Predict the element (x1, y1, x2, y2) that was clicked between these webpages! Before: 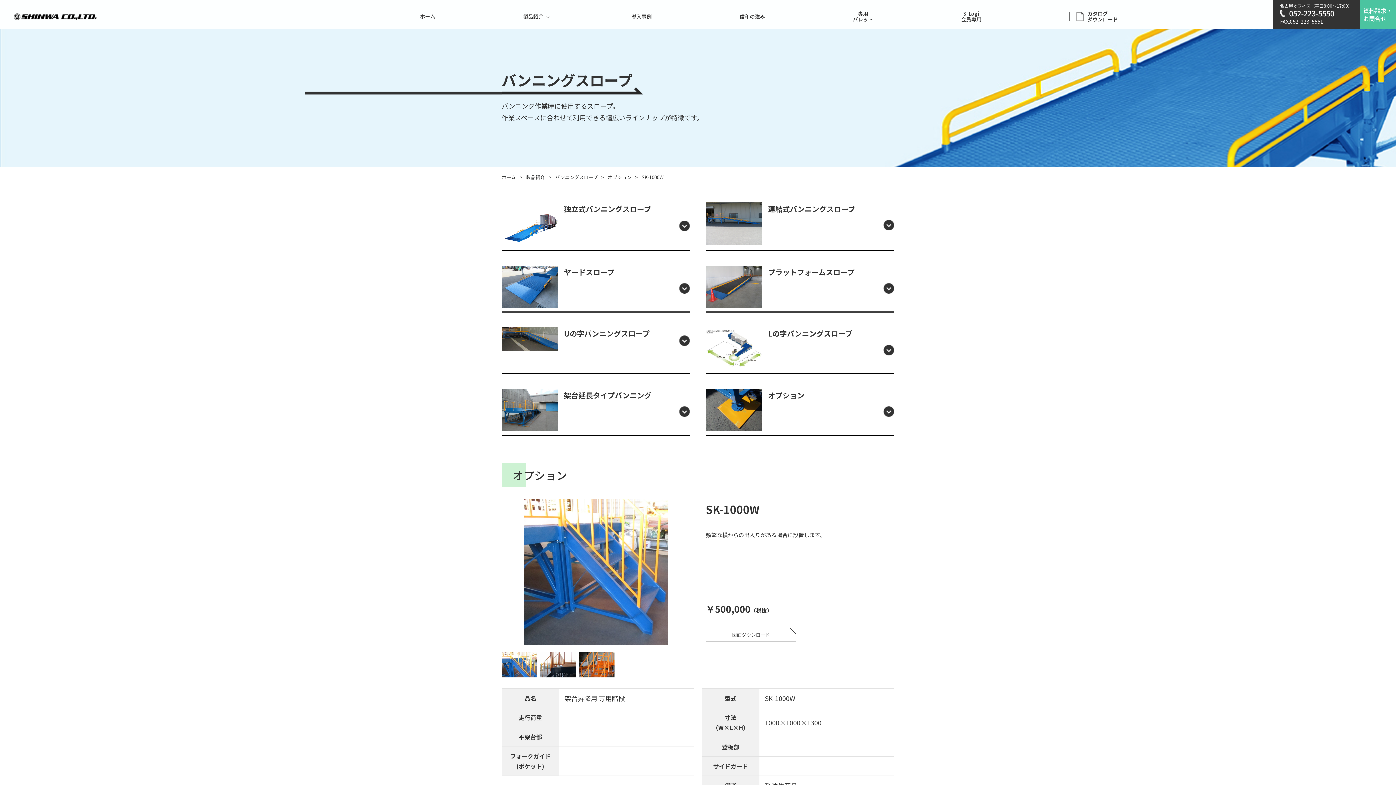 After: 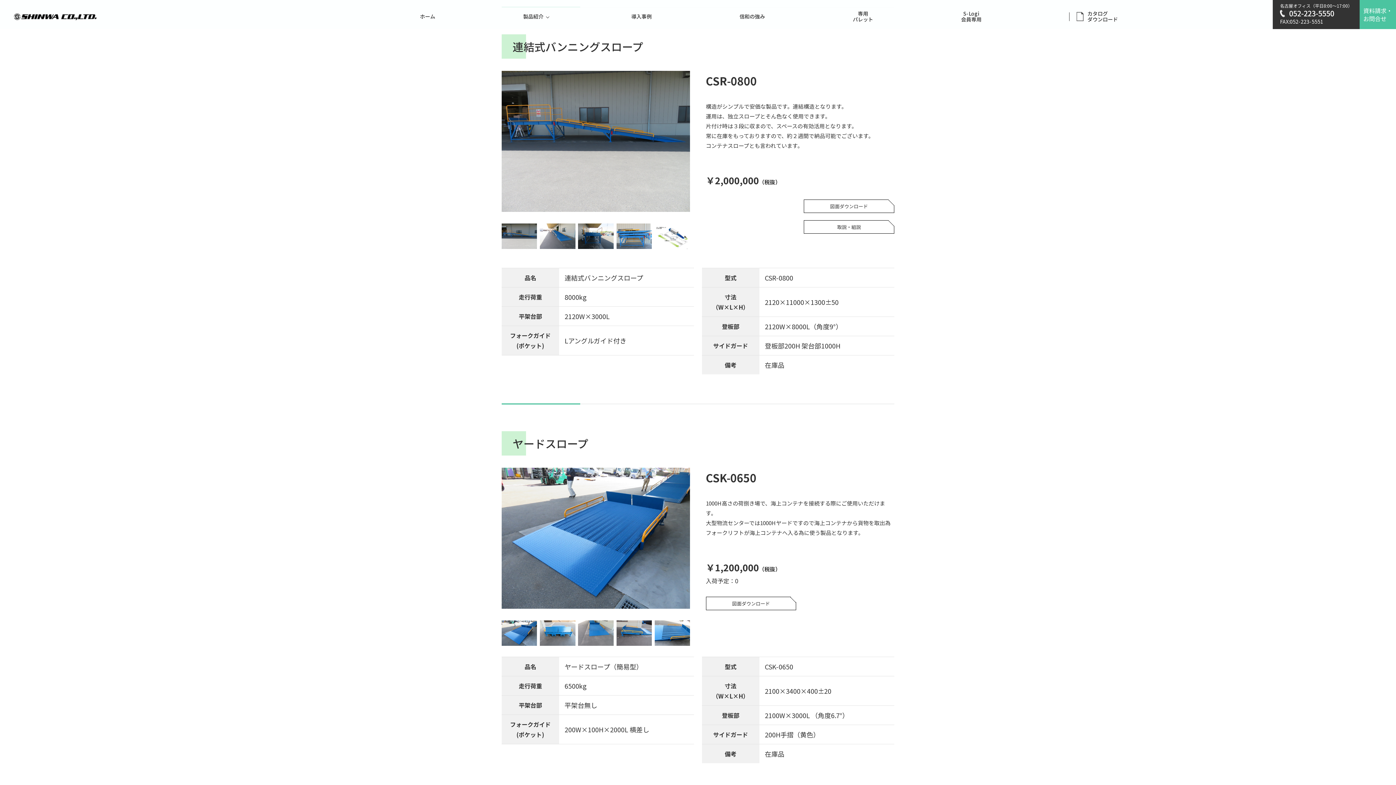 Action: label: 連結式バンニングスロープ bbox: (706, 202, 894, 251)